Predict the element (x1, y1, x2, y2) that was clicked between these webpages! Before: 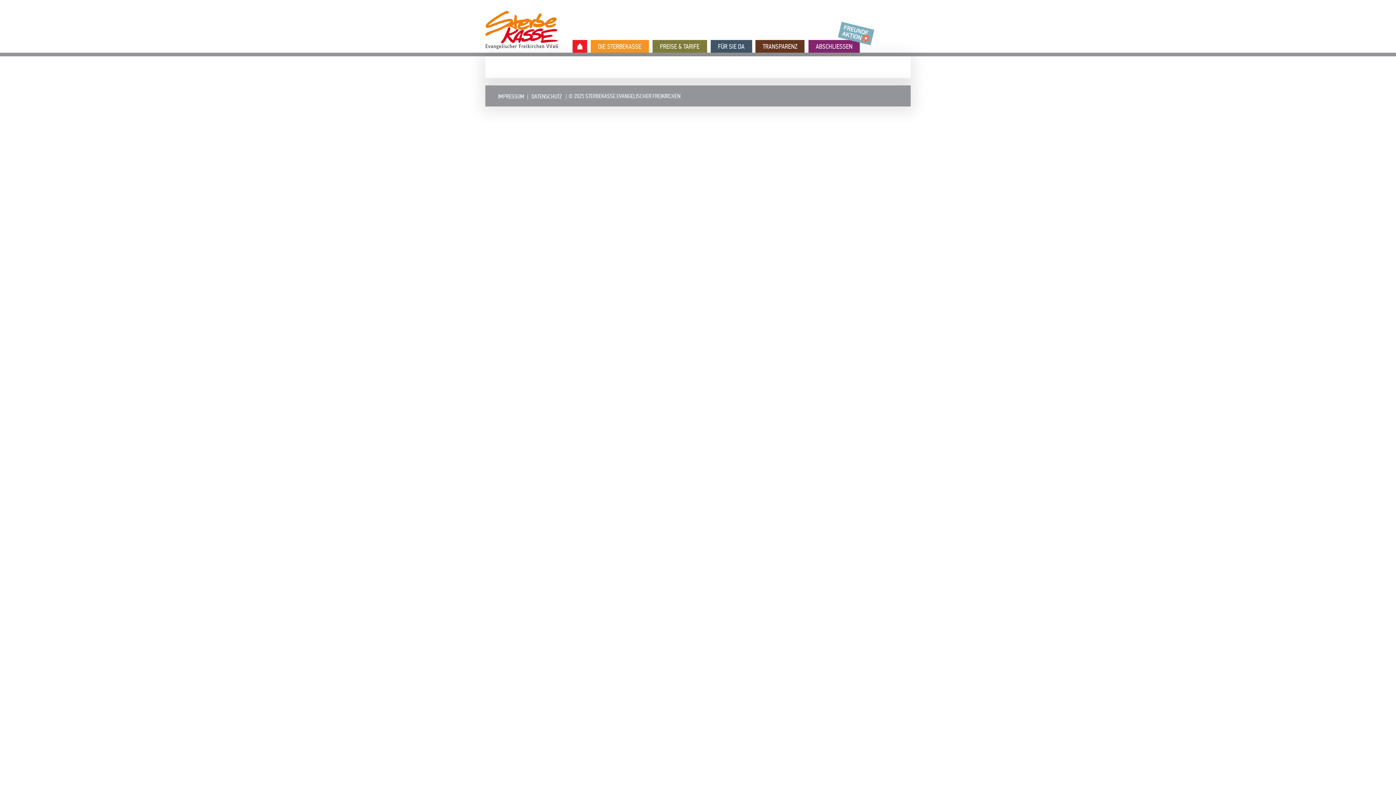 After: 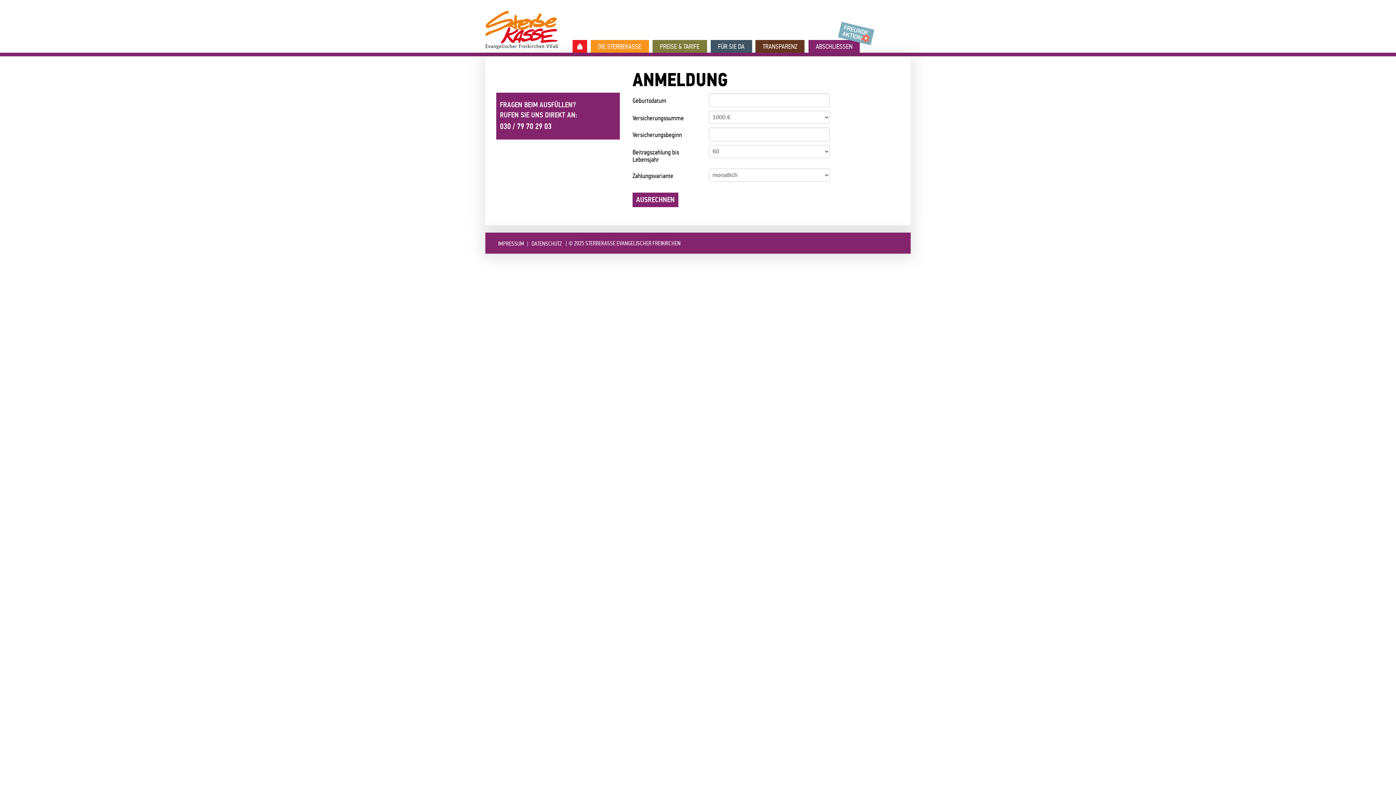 Action: label: ABSCHLIESSEN bbox: (808, 39, 860, 52)